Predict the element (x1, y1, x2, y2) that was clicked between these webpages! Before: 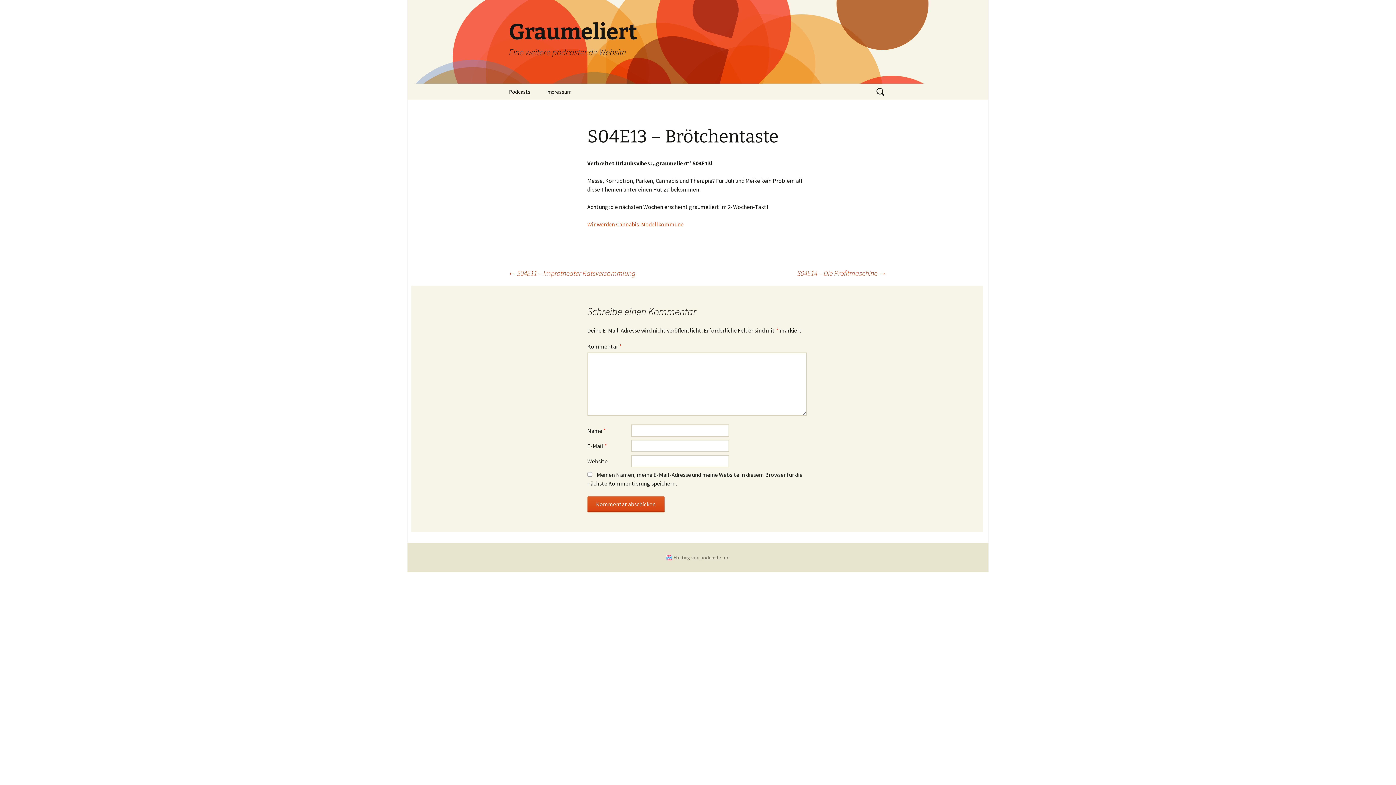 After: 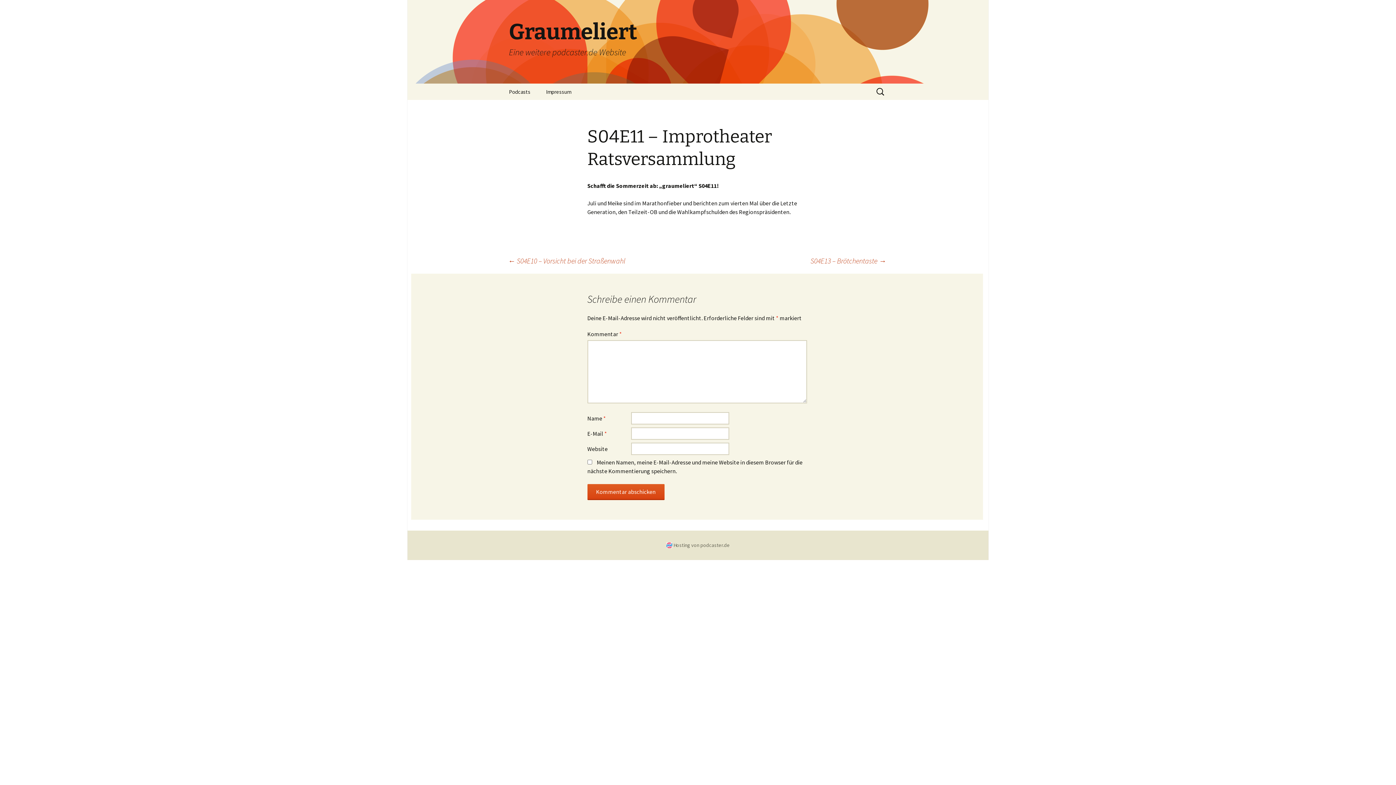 Action: bbox: (508, 268, 635, 277) label: ← S04E11 – Improtheater Ratsversammlung